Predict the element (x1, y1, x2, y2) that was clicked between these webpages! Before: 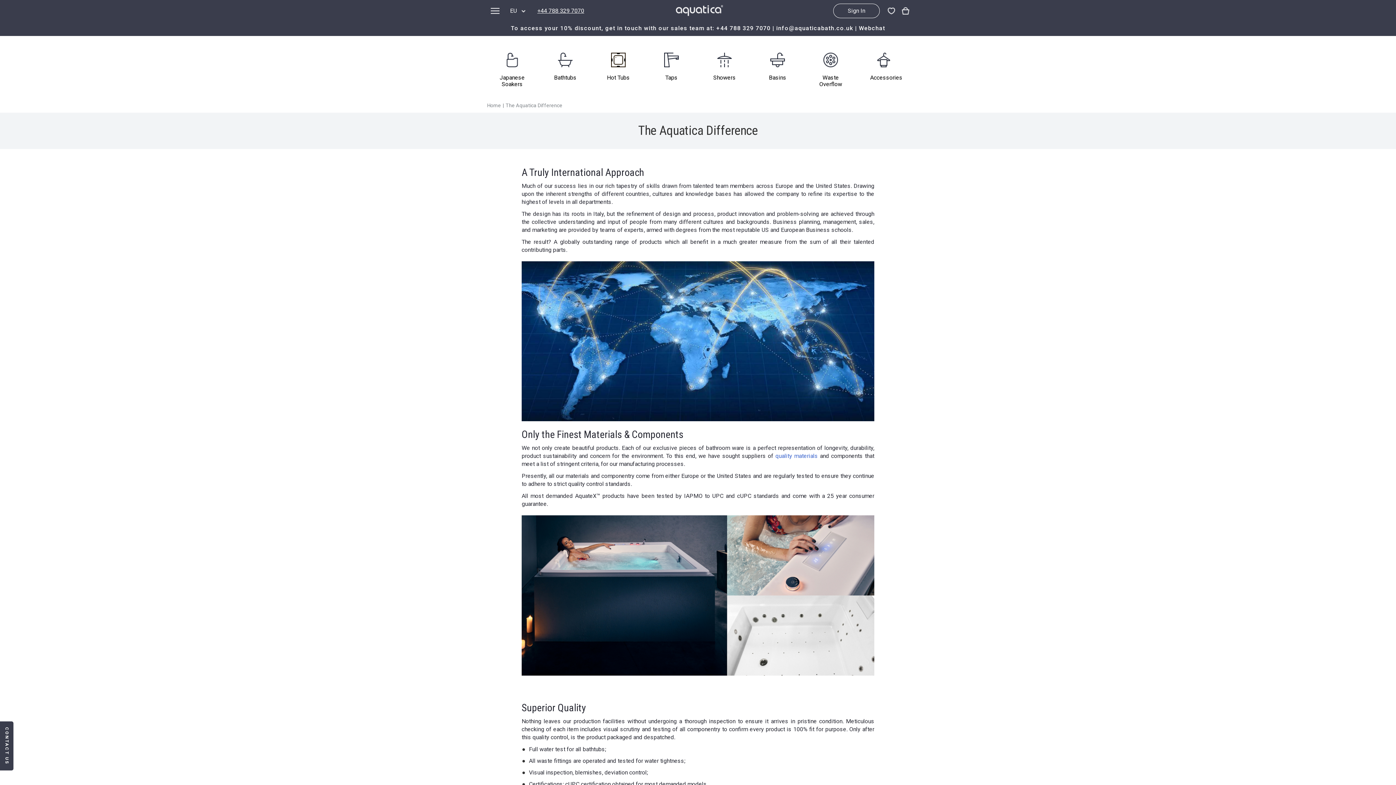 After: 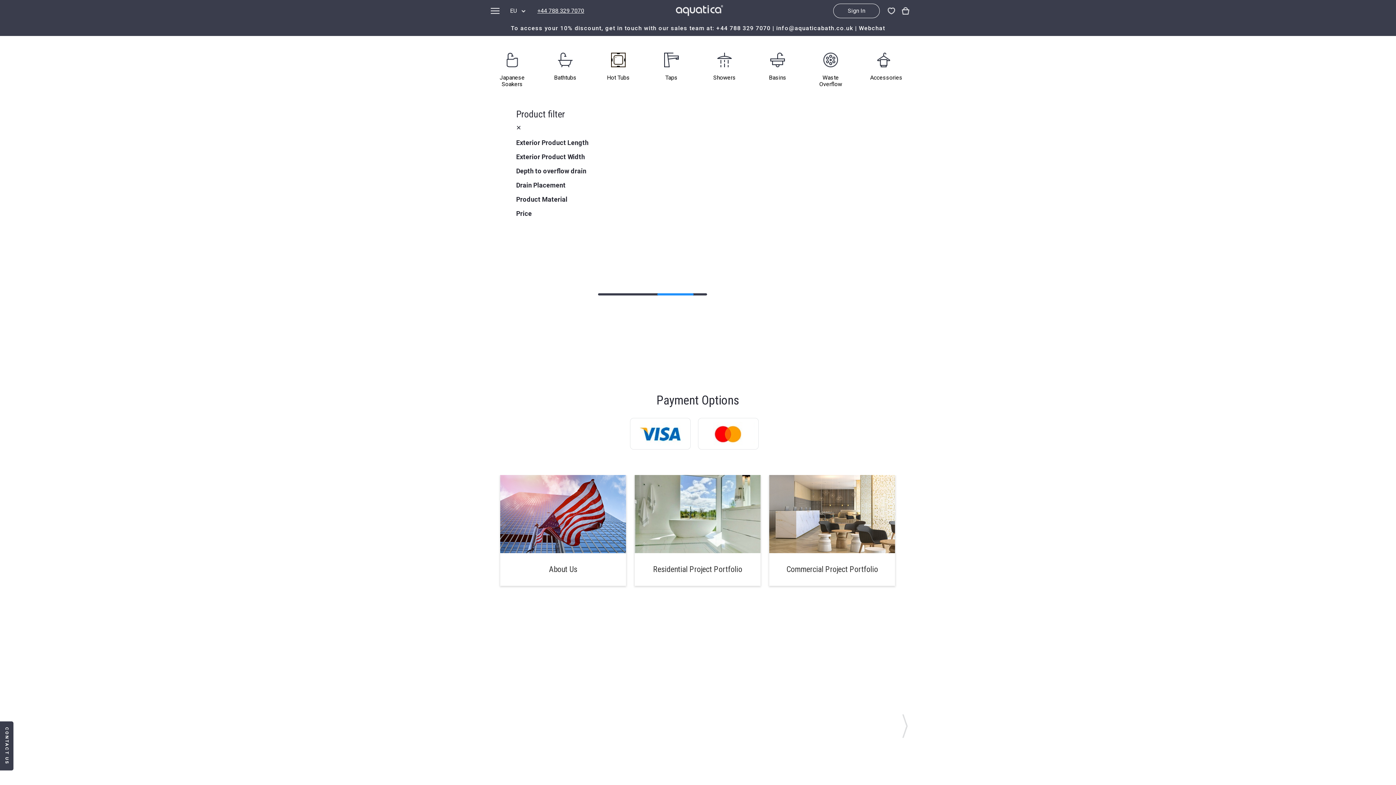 Action: bbox: (592, 47, 645, 94) label: Hot Tubs